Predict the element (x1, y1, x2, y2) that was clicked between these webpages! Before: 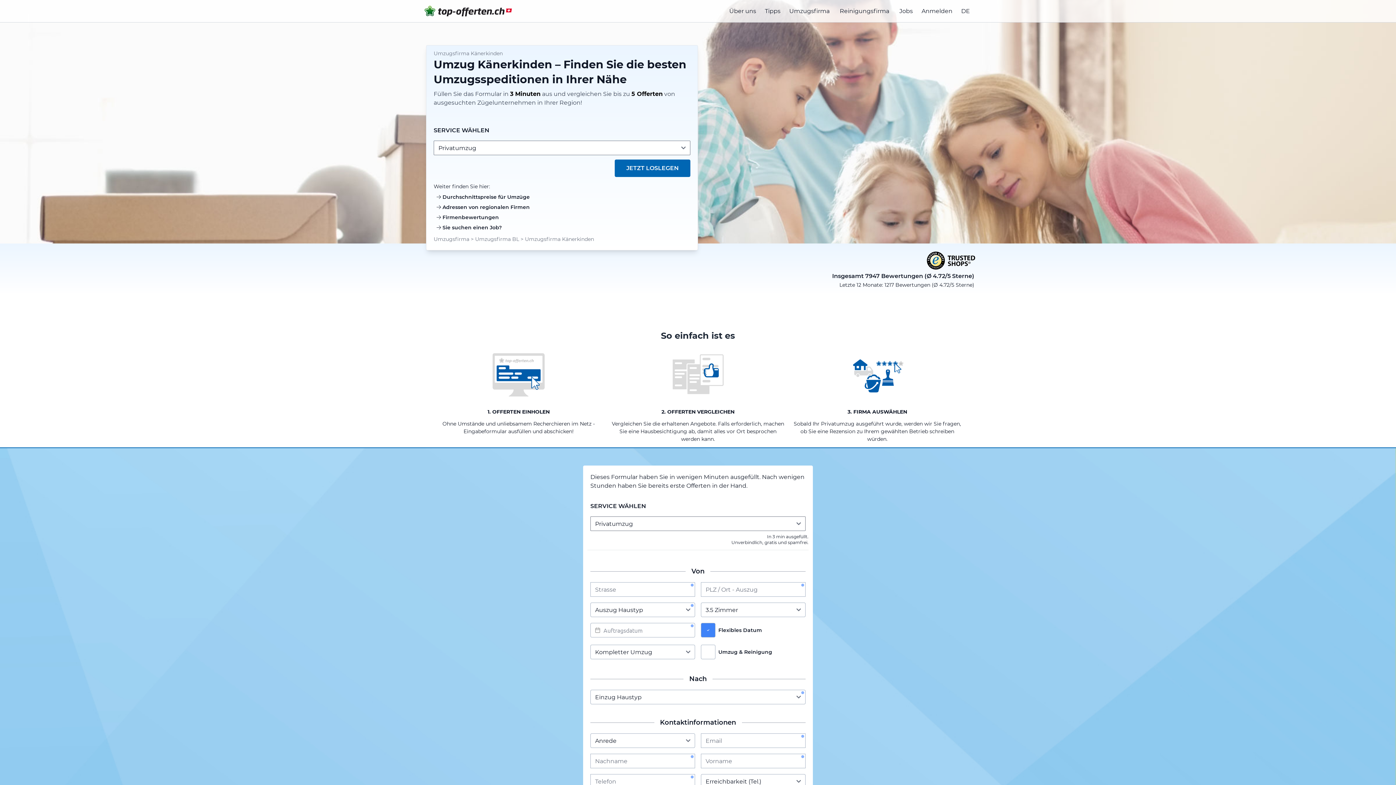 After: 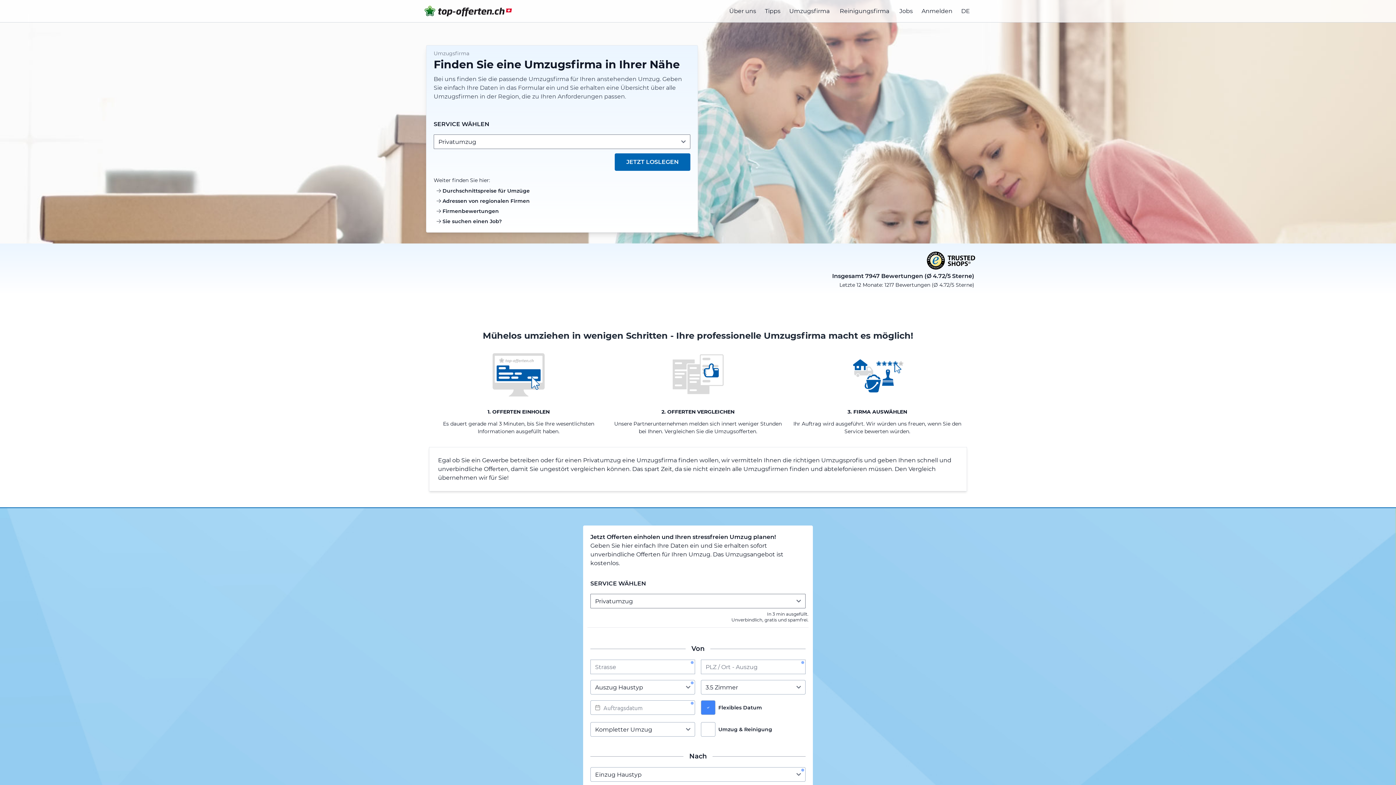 Action: label: Umzugsfirma bbox: (789, 6, 831, 15)